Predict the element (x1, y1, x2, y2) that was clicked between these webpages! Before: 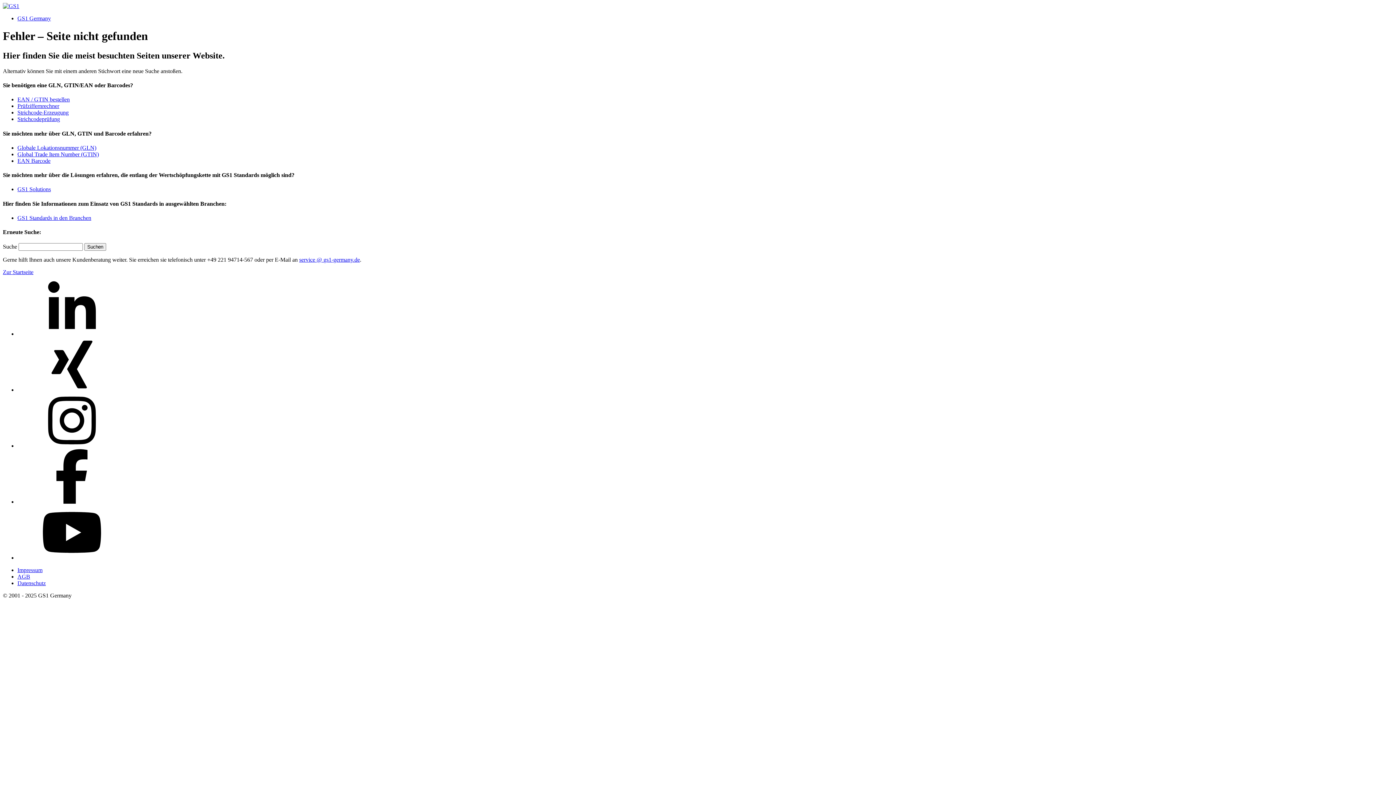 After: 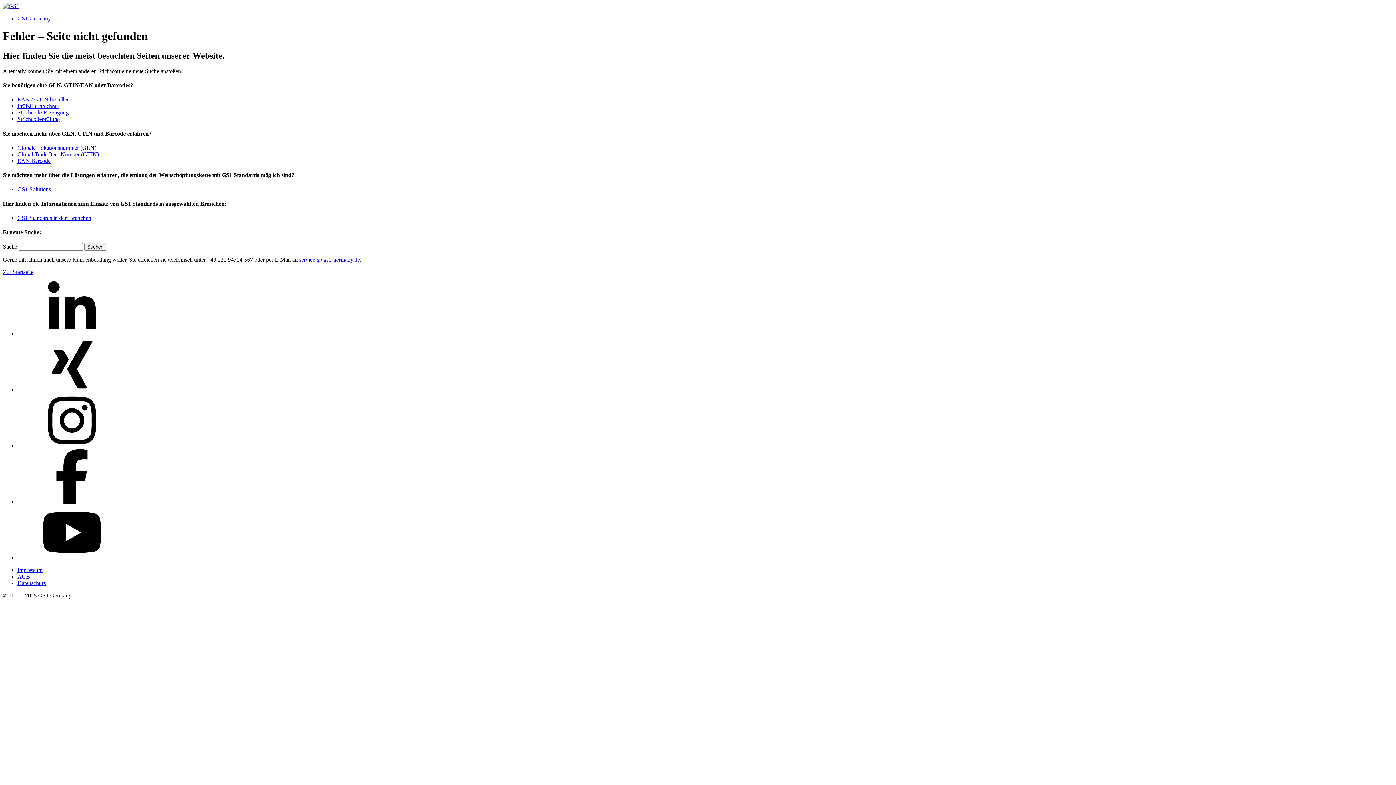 Action: bbox: (299, 256, 360, 263) label: service @ gs1-germany.de